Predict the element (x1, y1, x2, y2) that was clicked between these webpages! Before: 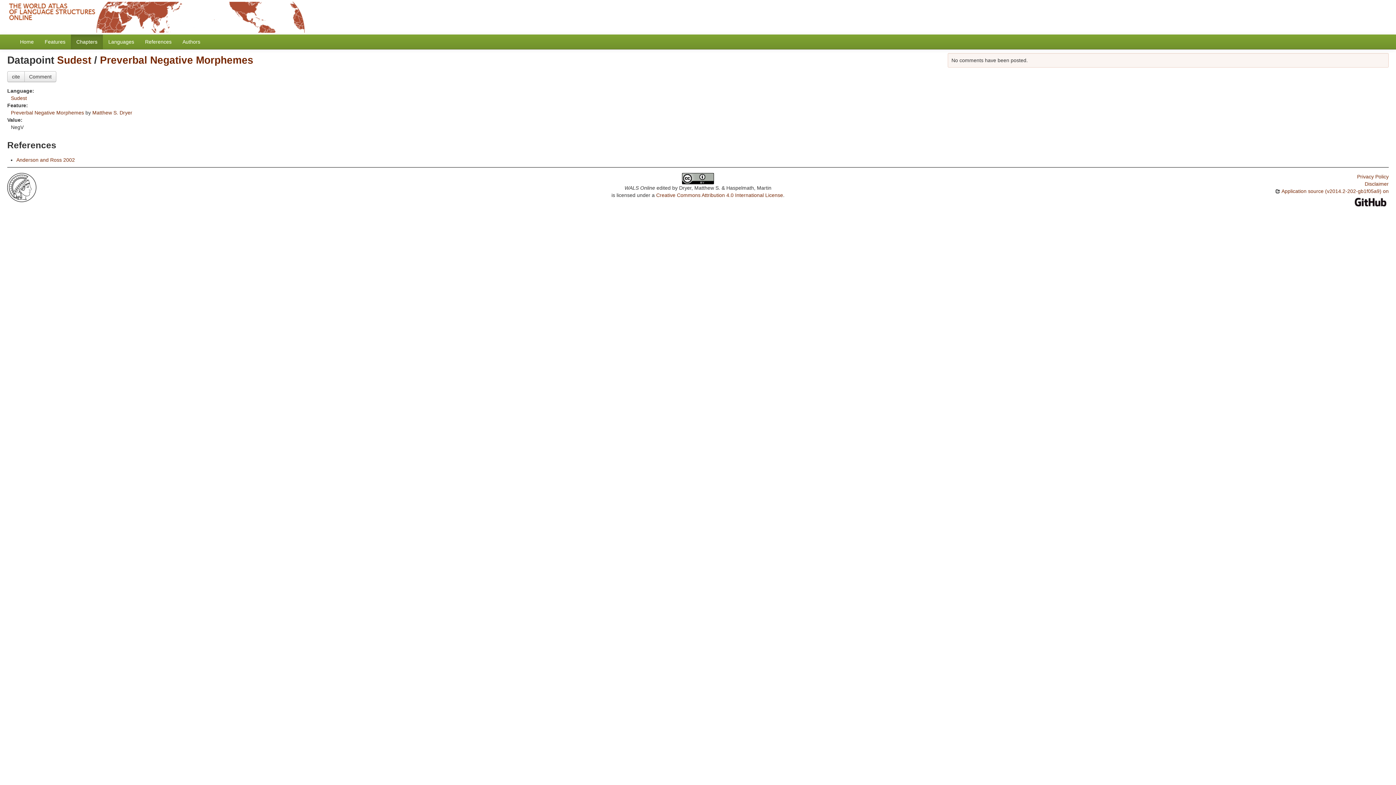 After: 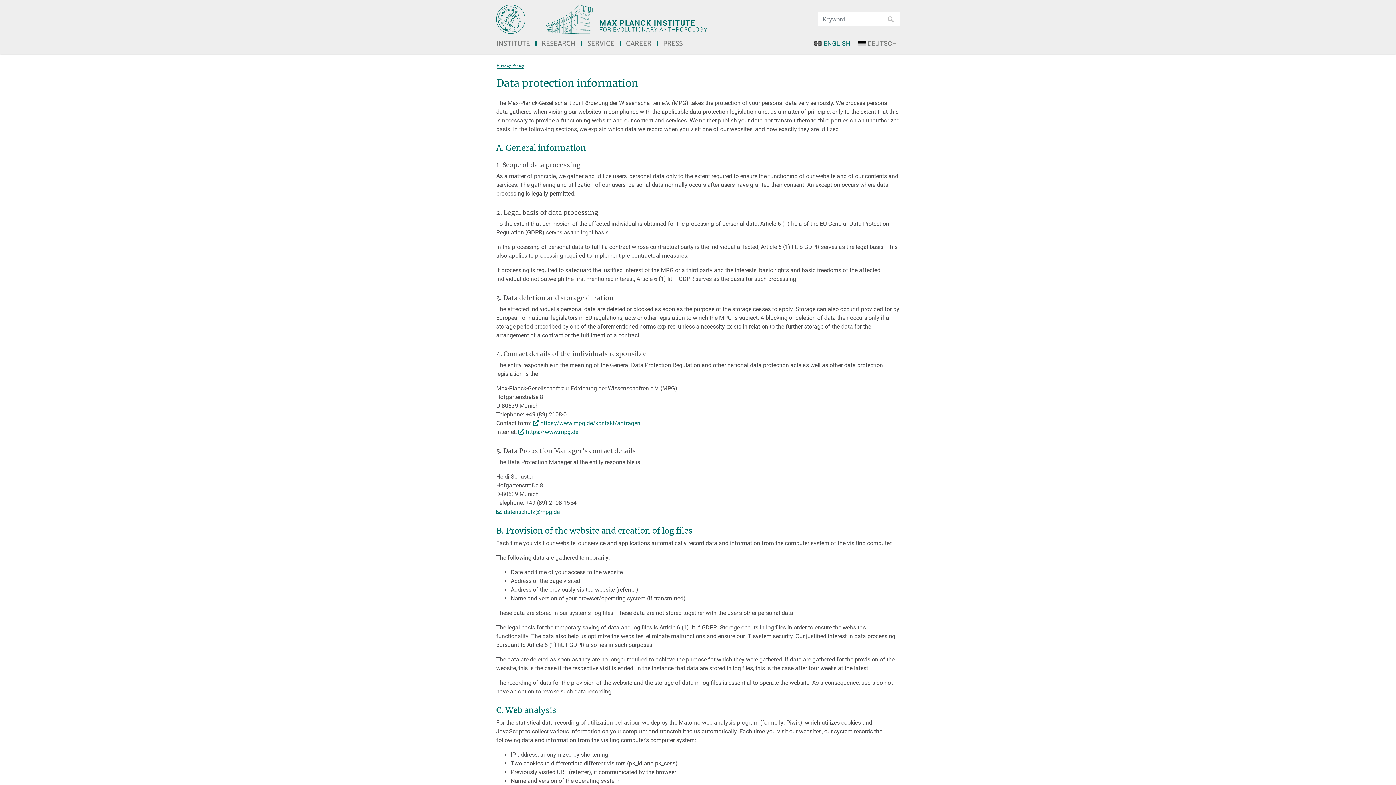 Action: label: Privacy Policy bbox: (1357, 173, 1389, 179)